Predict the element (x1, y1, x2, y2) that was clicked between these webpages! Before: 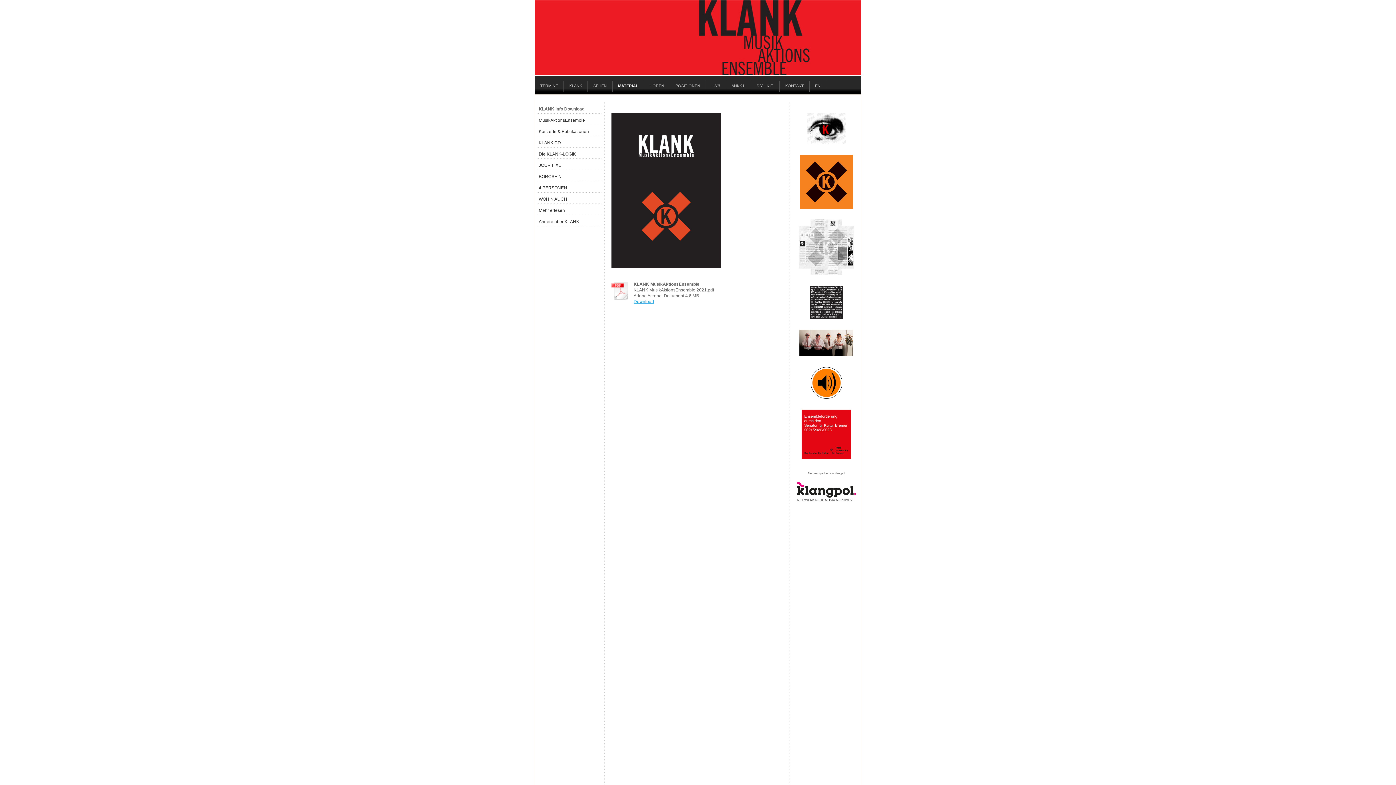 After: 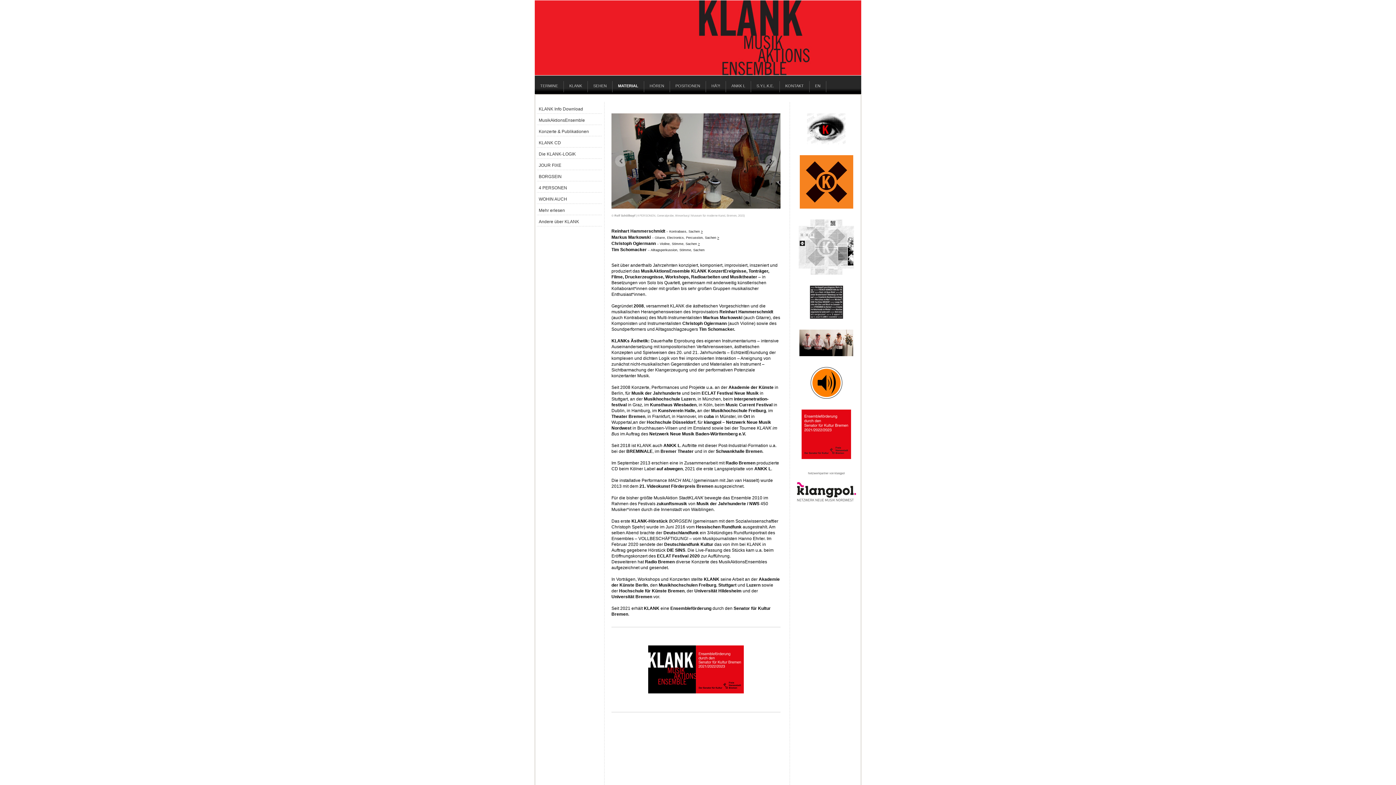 Action: bbox: (801, 410, 851, 415)